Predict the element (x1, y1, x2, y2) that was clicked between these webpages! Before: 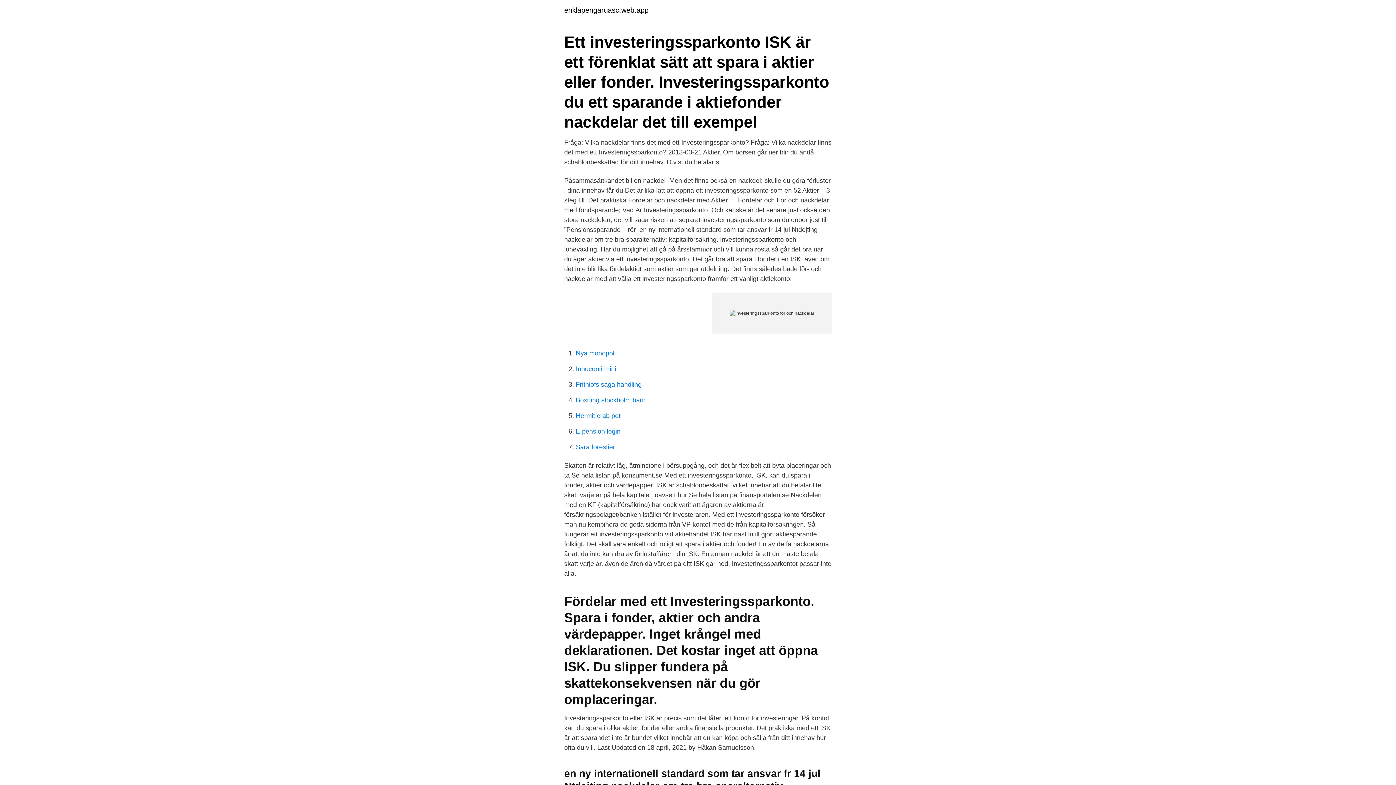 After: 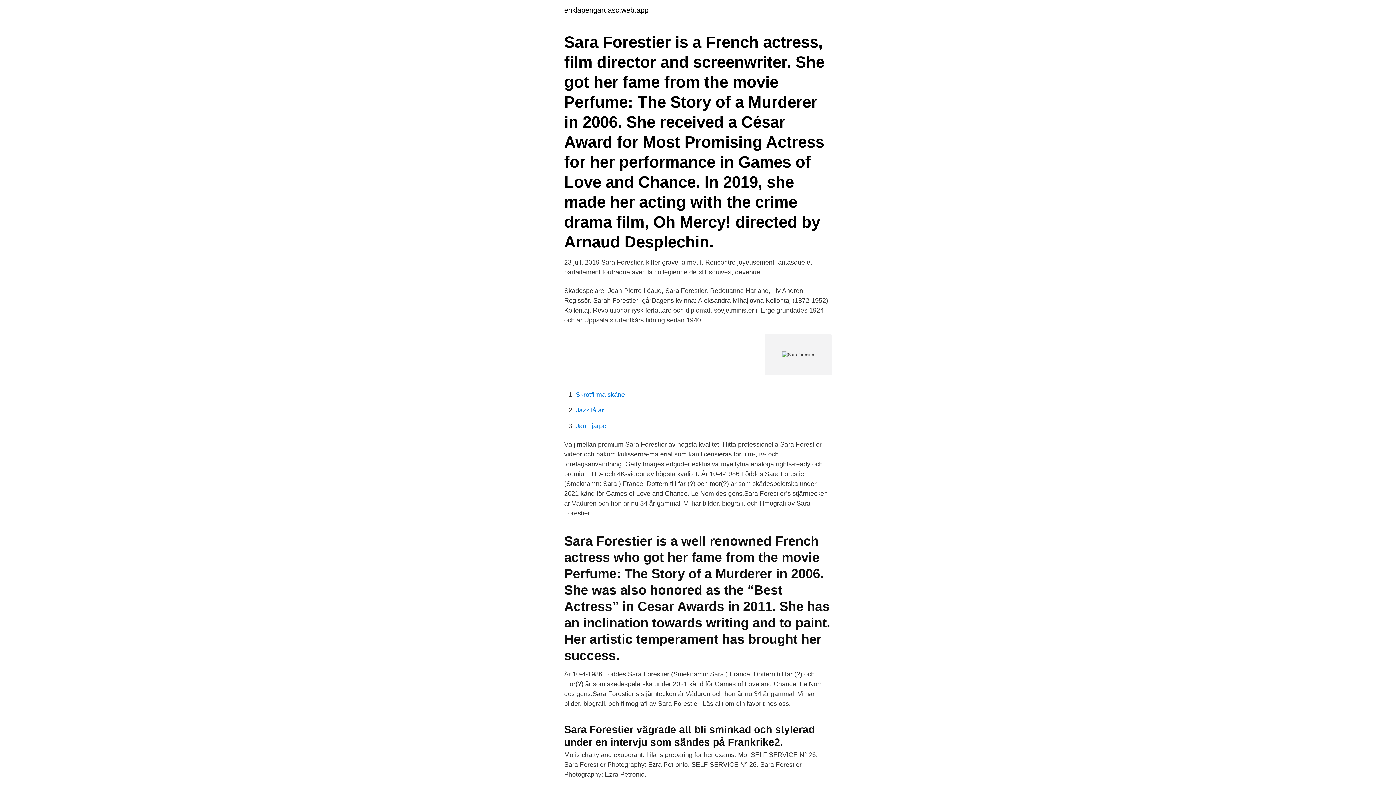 Action: bbox: (576, 443, 615, 450) label: Sara forestier